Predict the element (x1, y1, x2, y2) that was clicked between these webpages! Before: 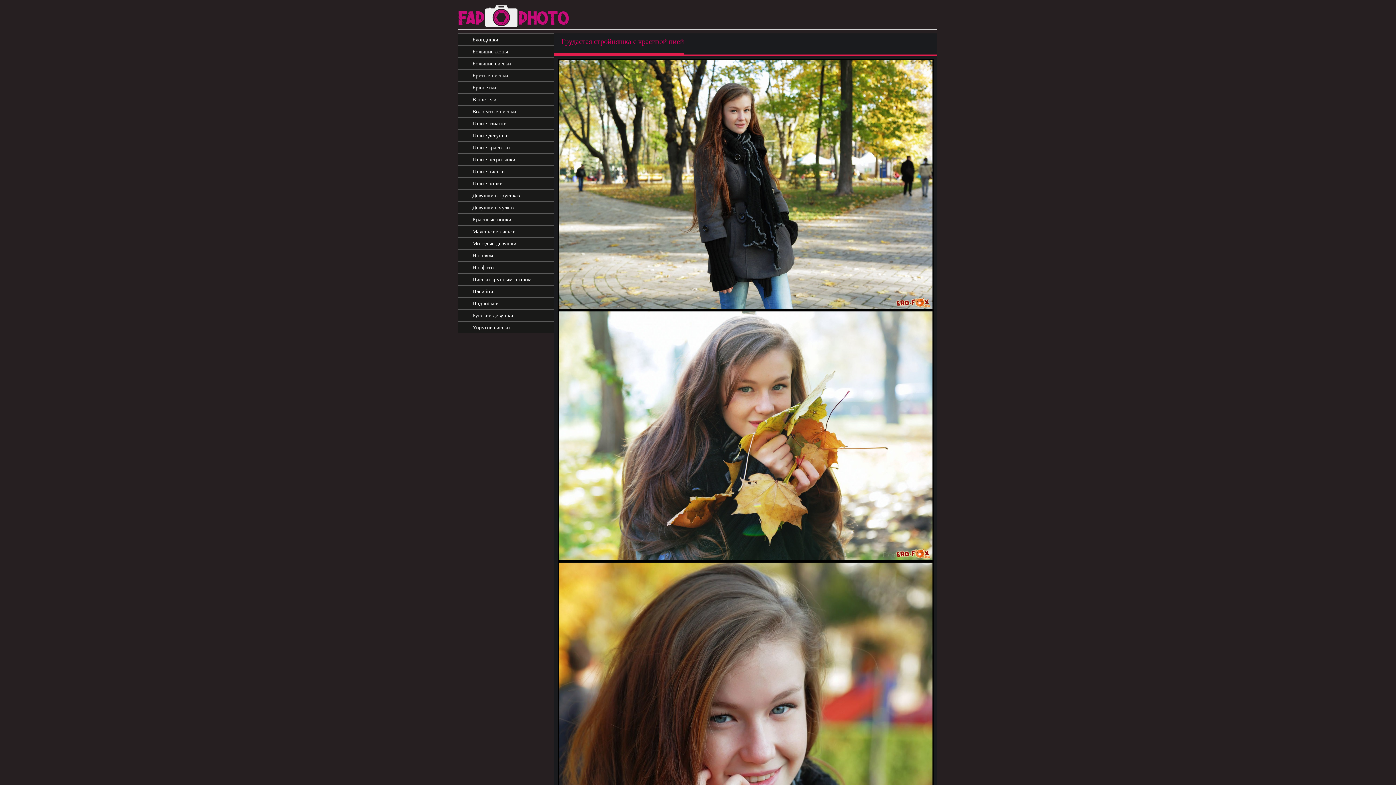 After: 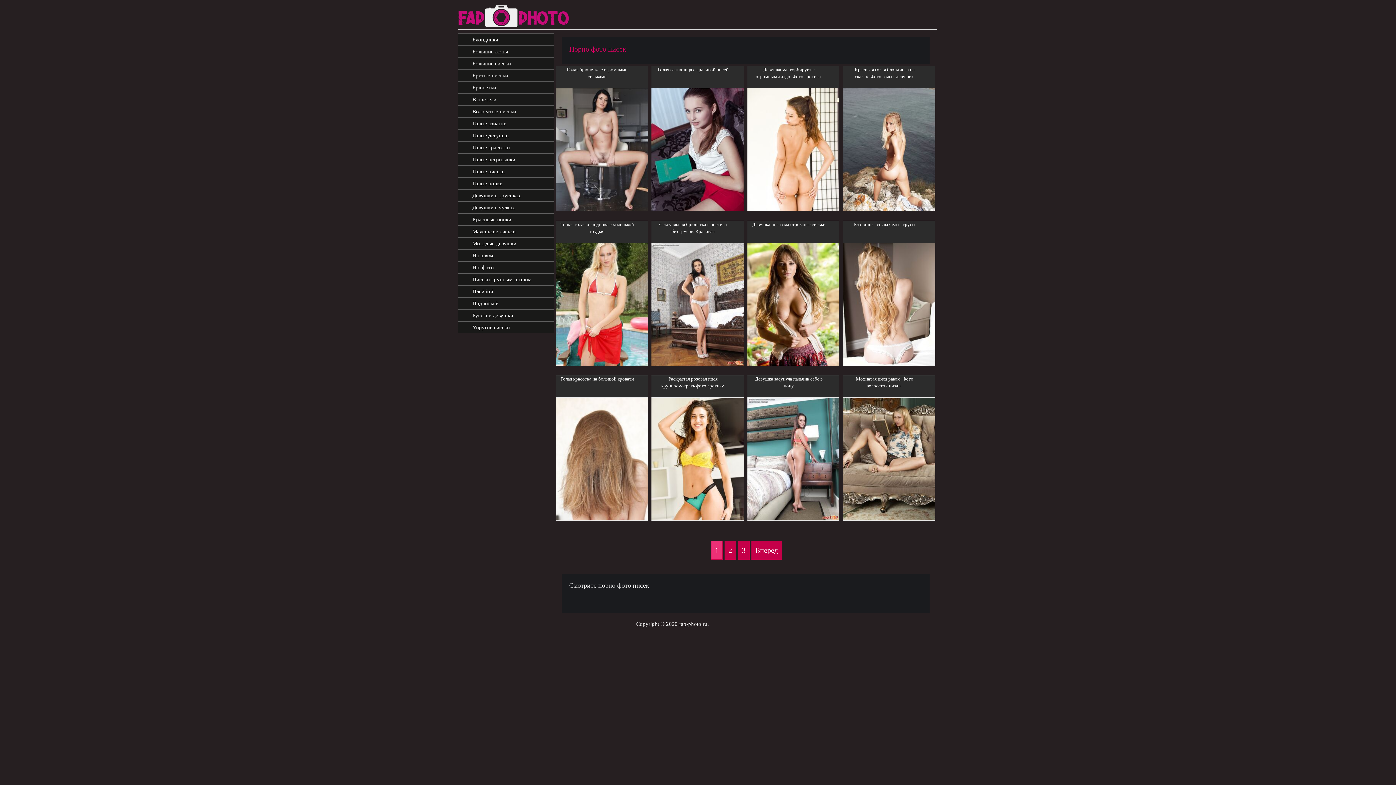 Action: bbox: (458, 165, 554, 177) label: Голые письки